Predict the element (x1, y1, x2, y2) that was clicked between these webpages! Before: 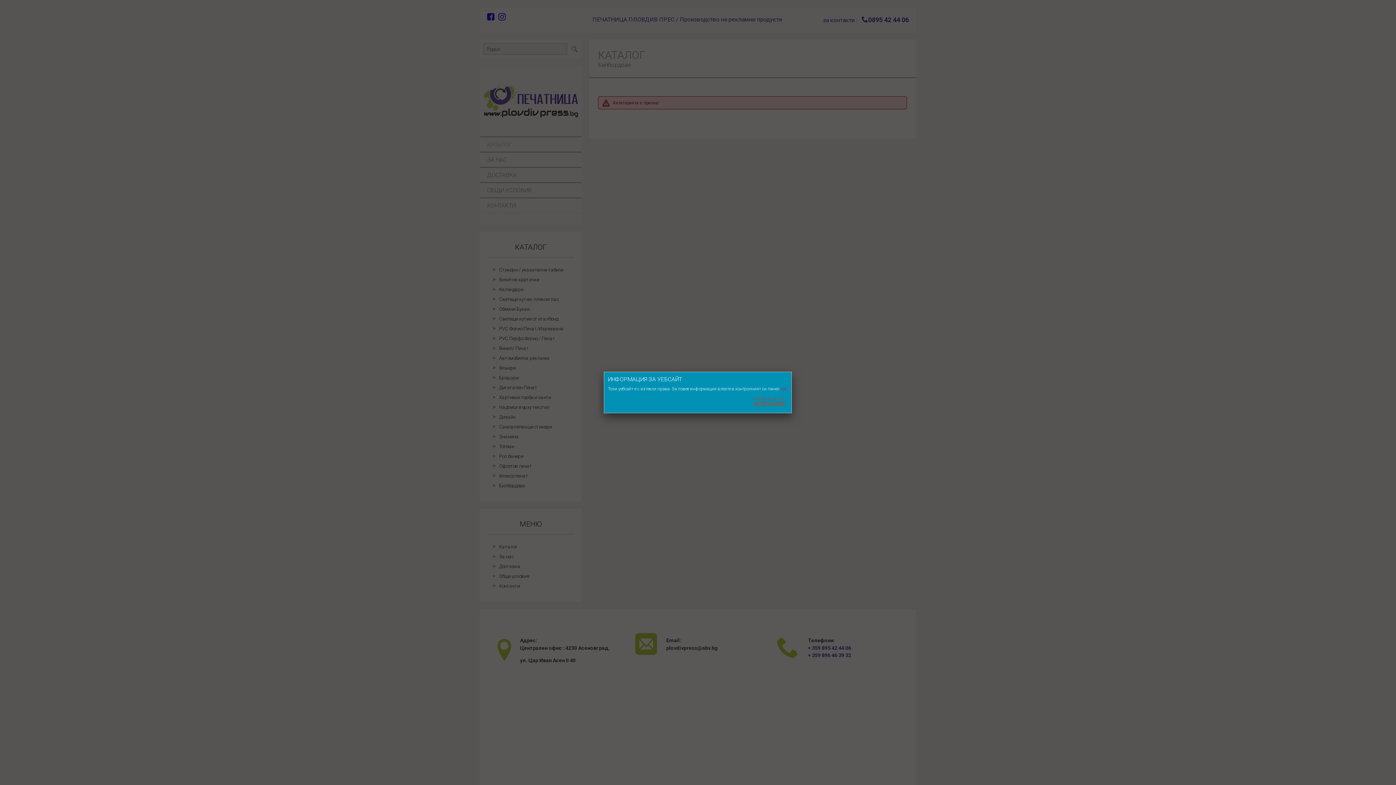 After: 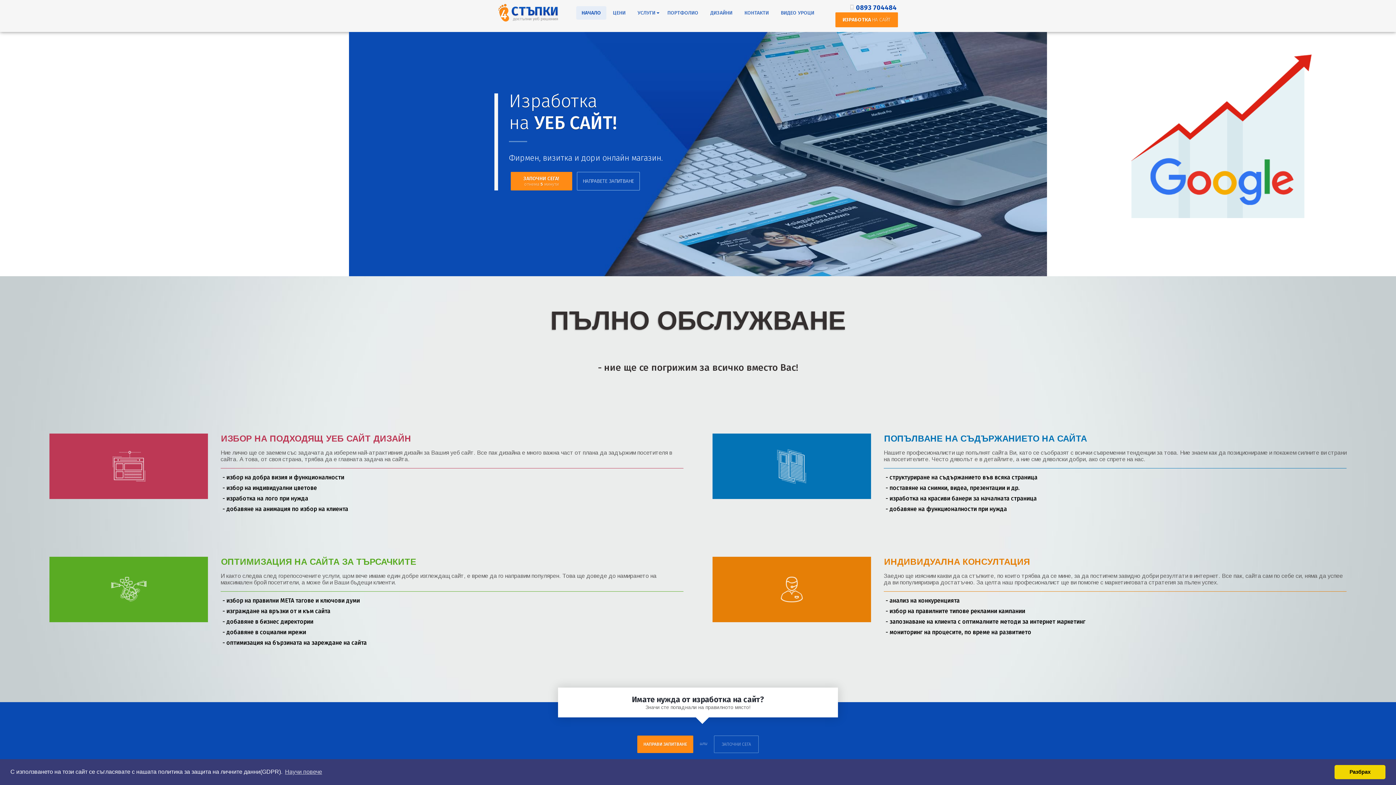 Action: bbox: (753, 403, 786, 408)